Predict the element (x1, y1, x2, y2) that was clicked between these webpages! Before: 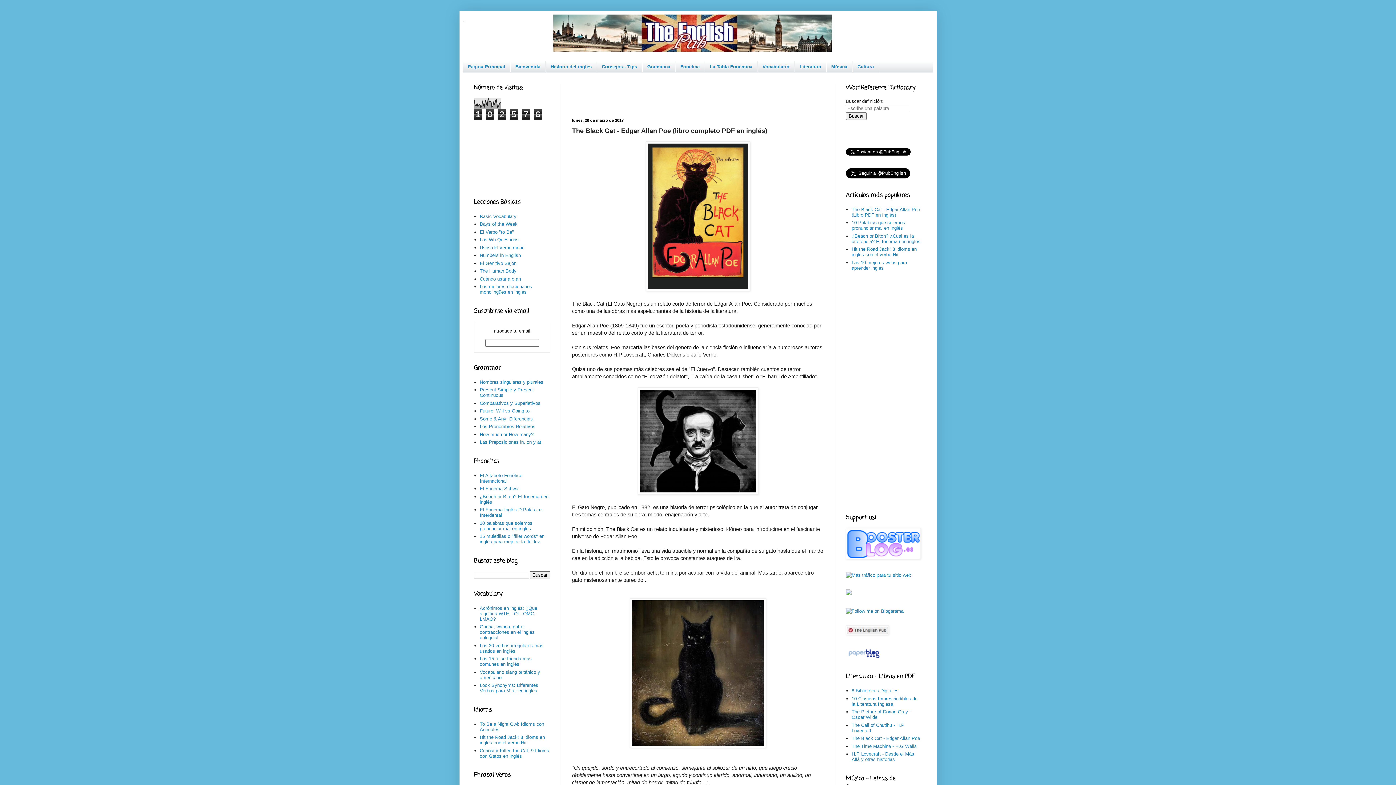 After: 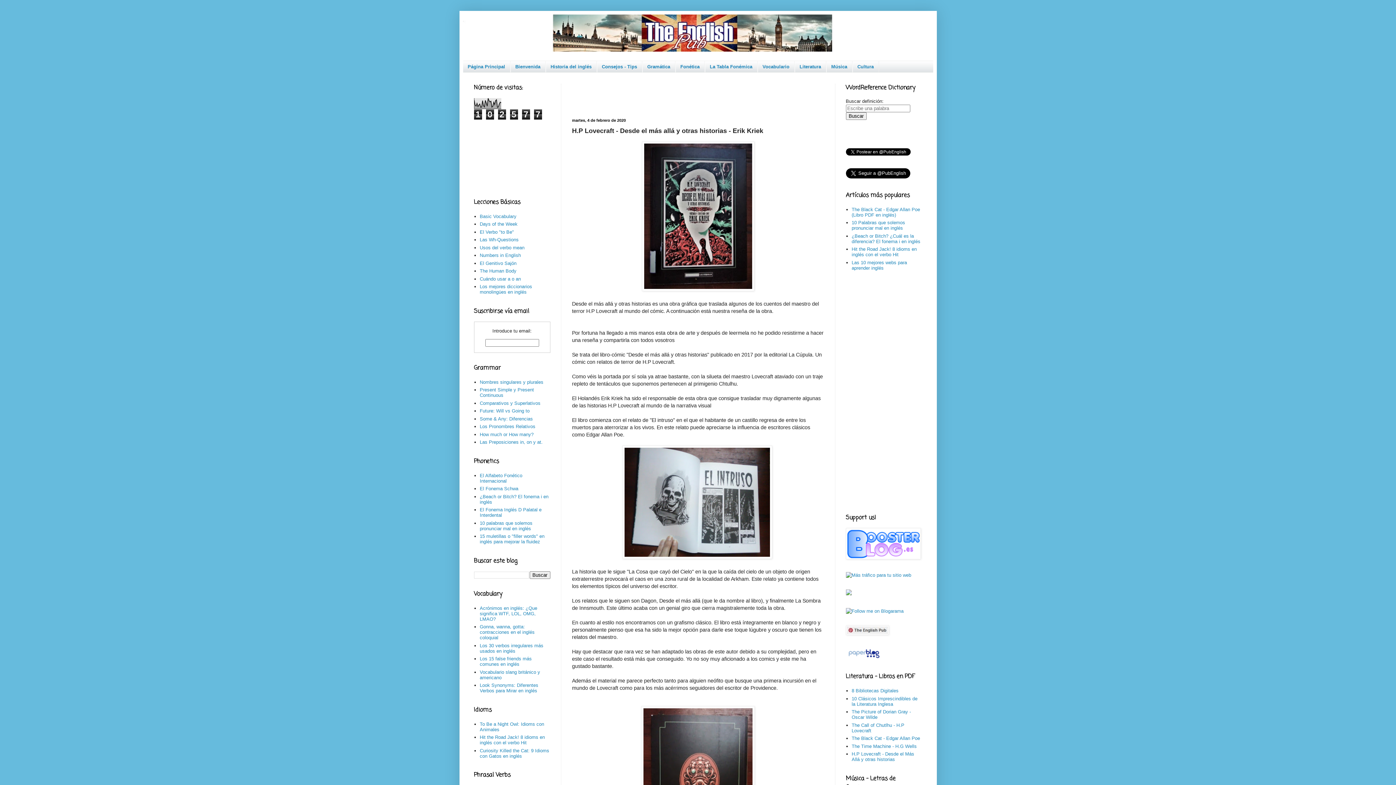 Action: label: H.P Lovecraft - Desde el Más Allá y otras historias bbox: (851, 751, 914, 762)